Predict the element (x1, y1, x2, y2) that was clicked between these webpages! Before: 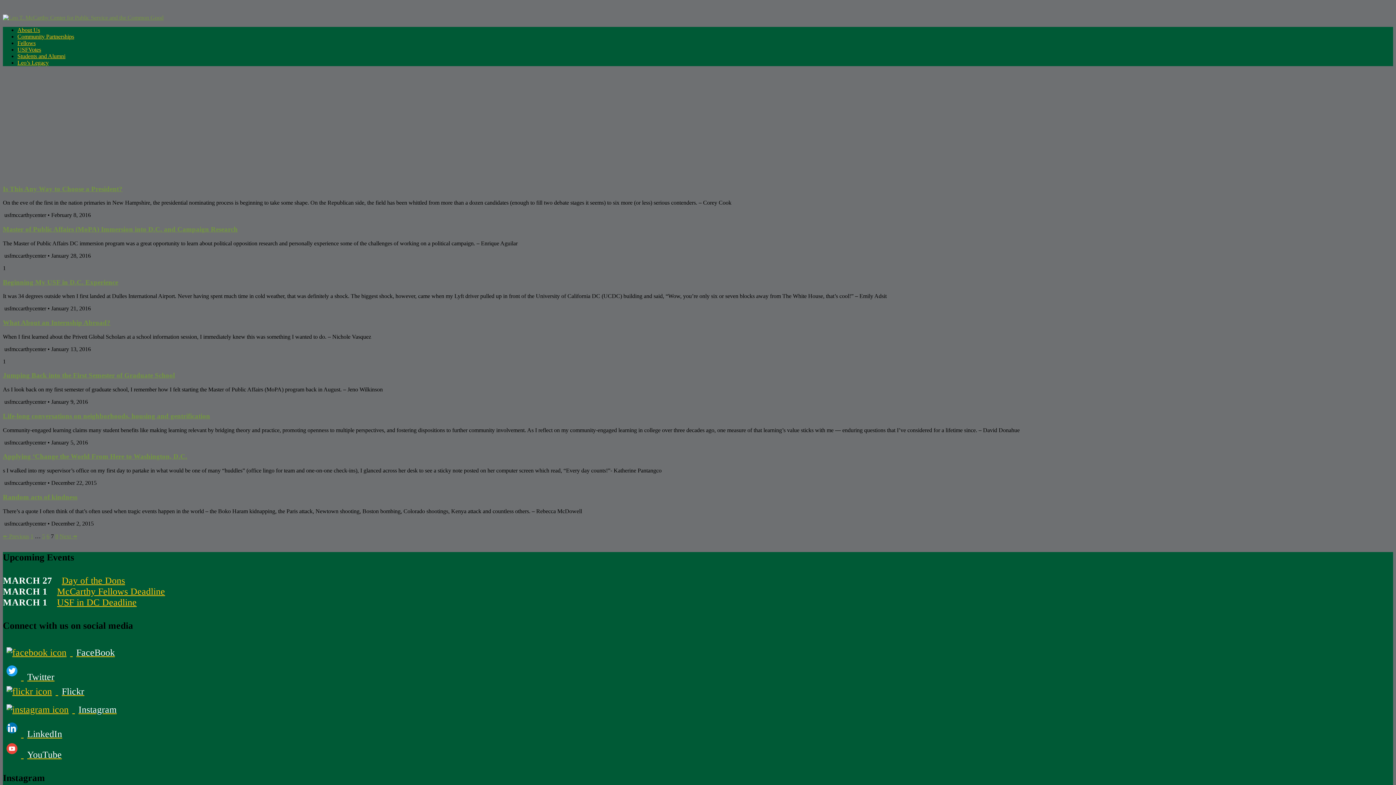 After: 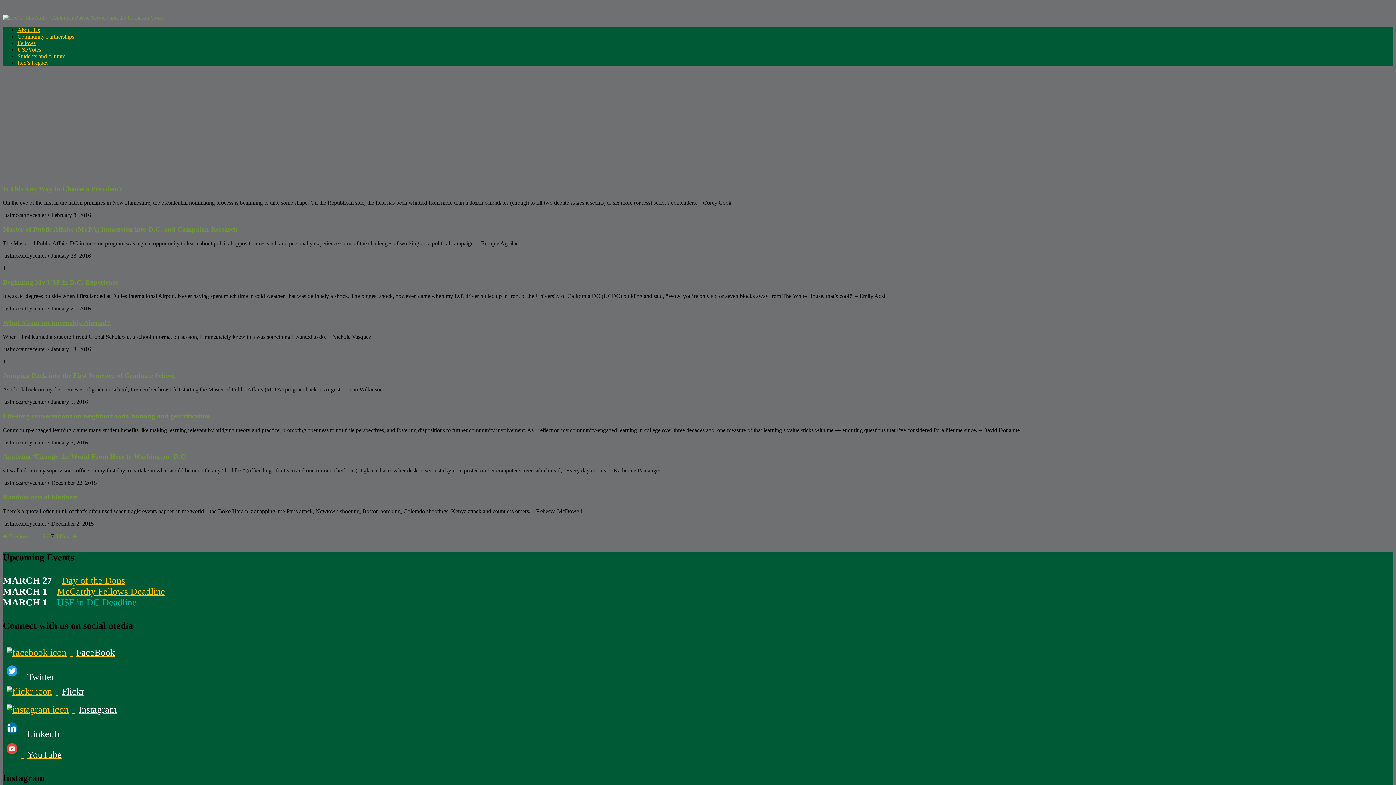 Action: label: USF in DC Deadline bbox: (57, 597, 136, 607)